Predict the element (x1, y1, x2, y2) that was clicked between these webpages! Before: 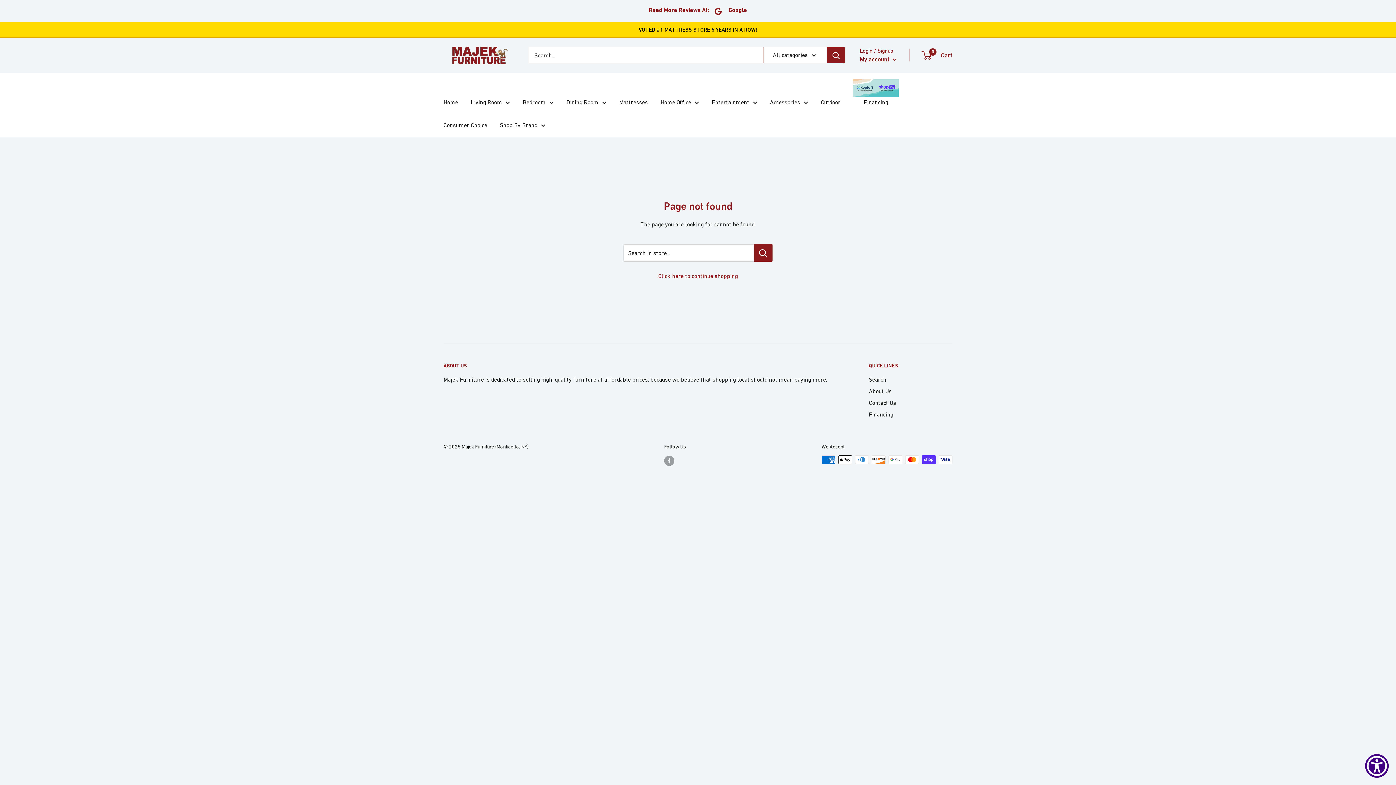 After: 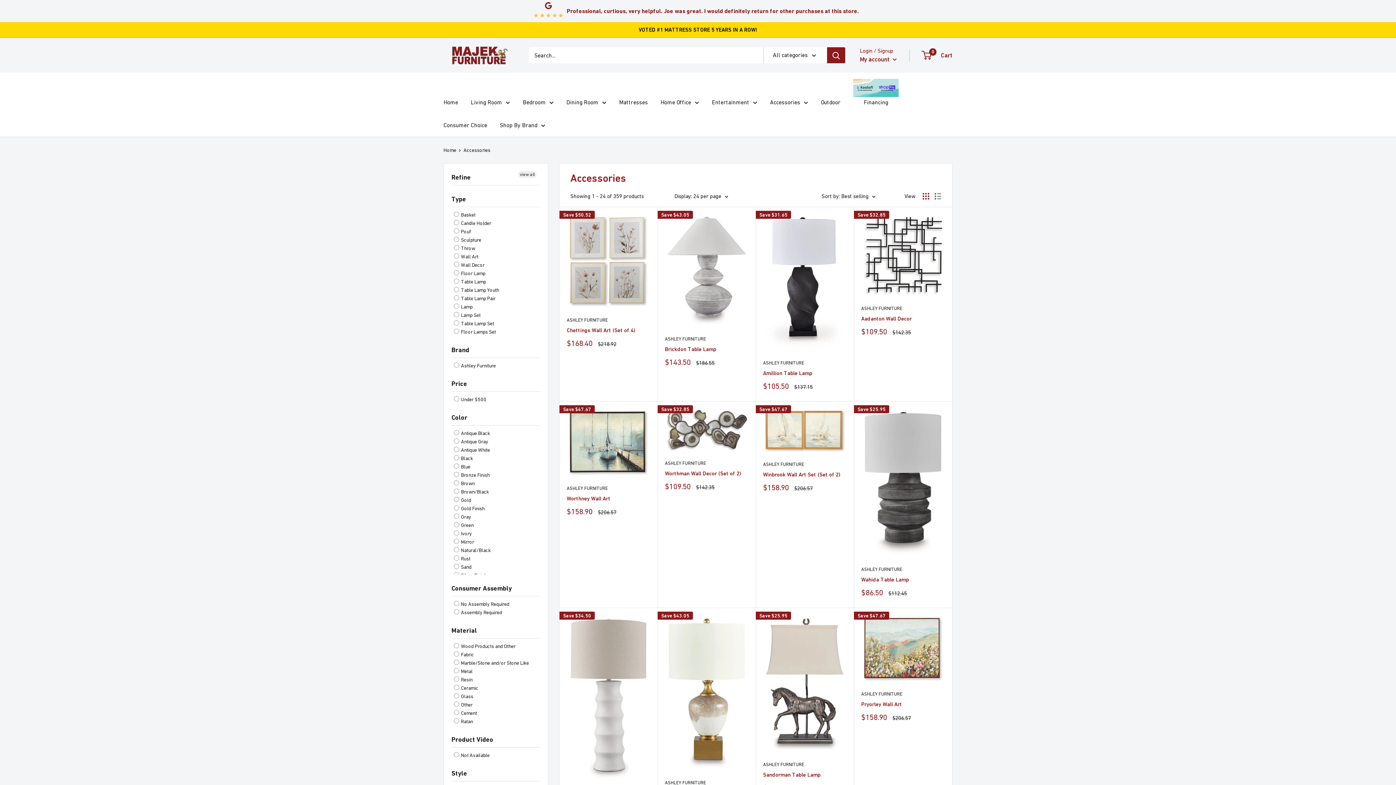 Action: bbox: (770, 97, 808, 107) label: Accessories